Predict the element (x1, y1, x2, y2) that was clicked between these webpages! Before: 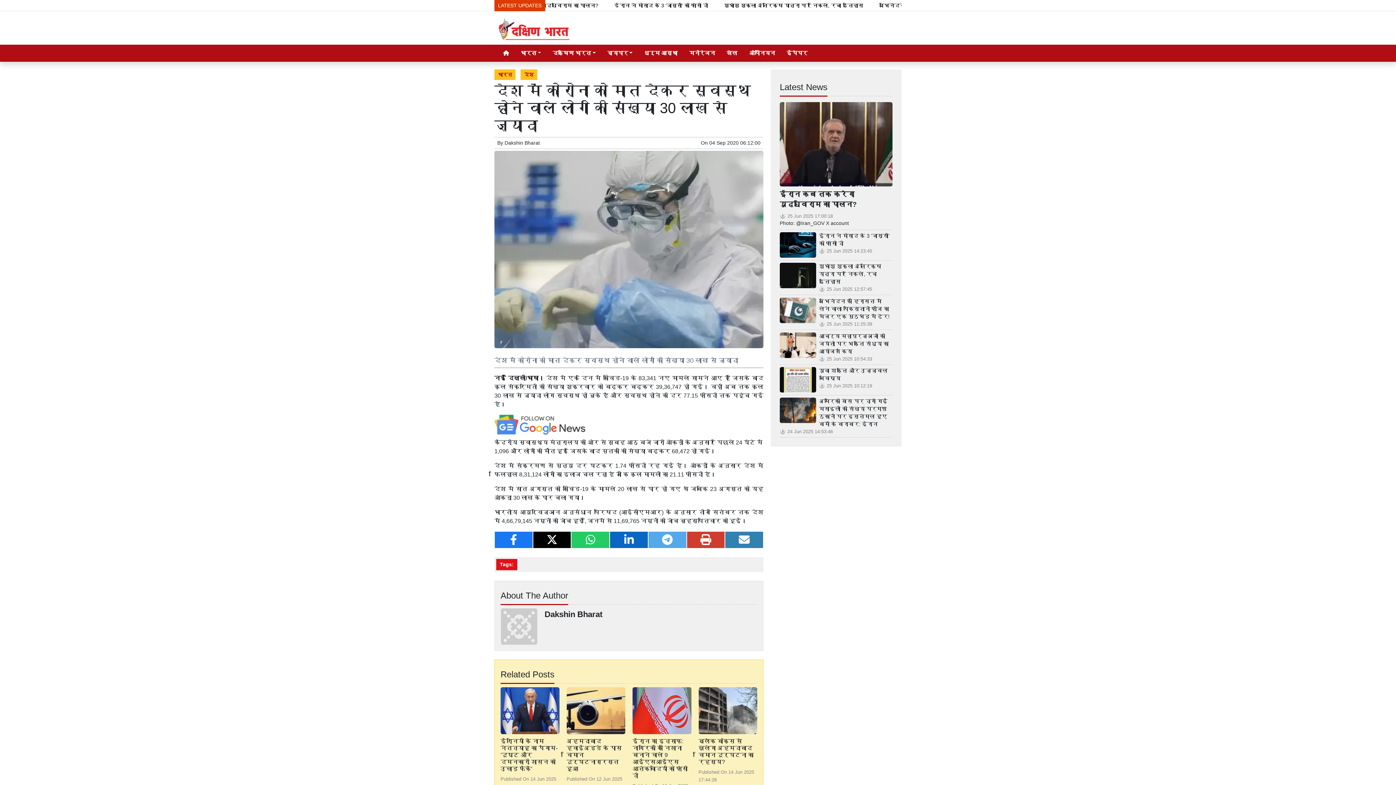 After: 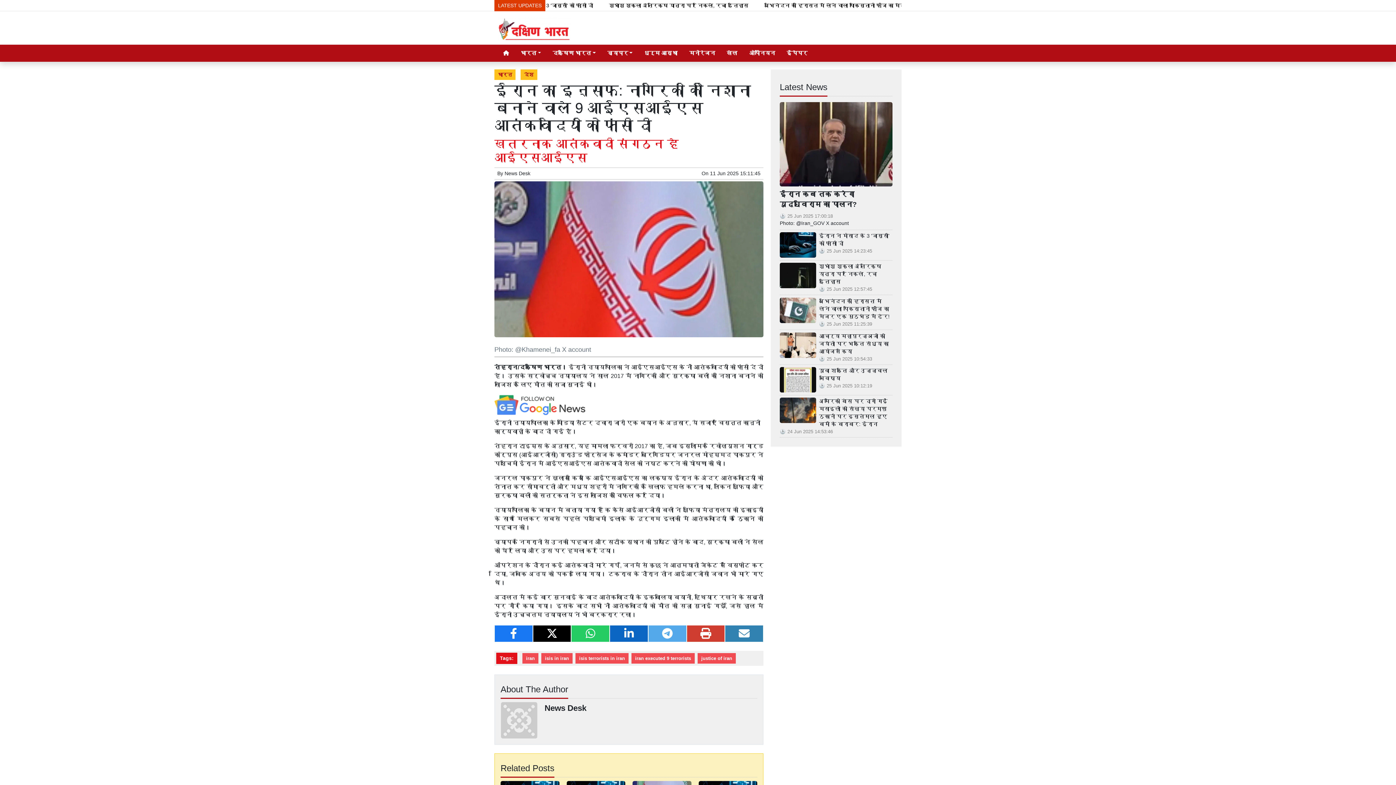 Action: bbox: (632, 707, 691, 713)